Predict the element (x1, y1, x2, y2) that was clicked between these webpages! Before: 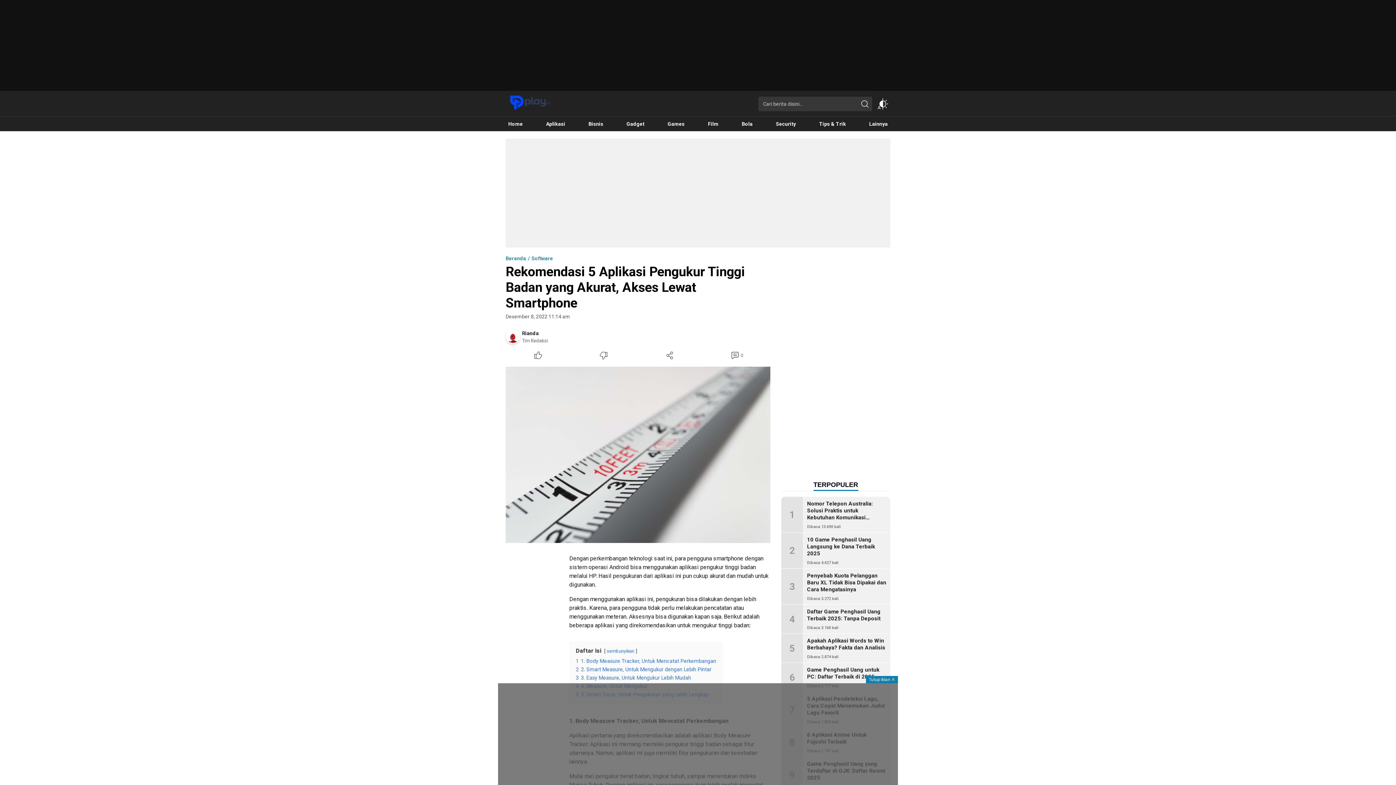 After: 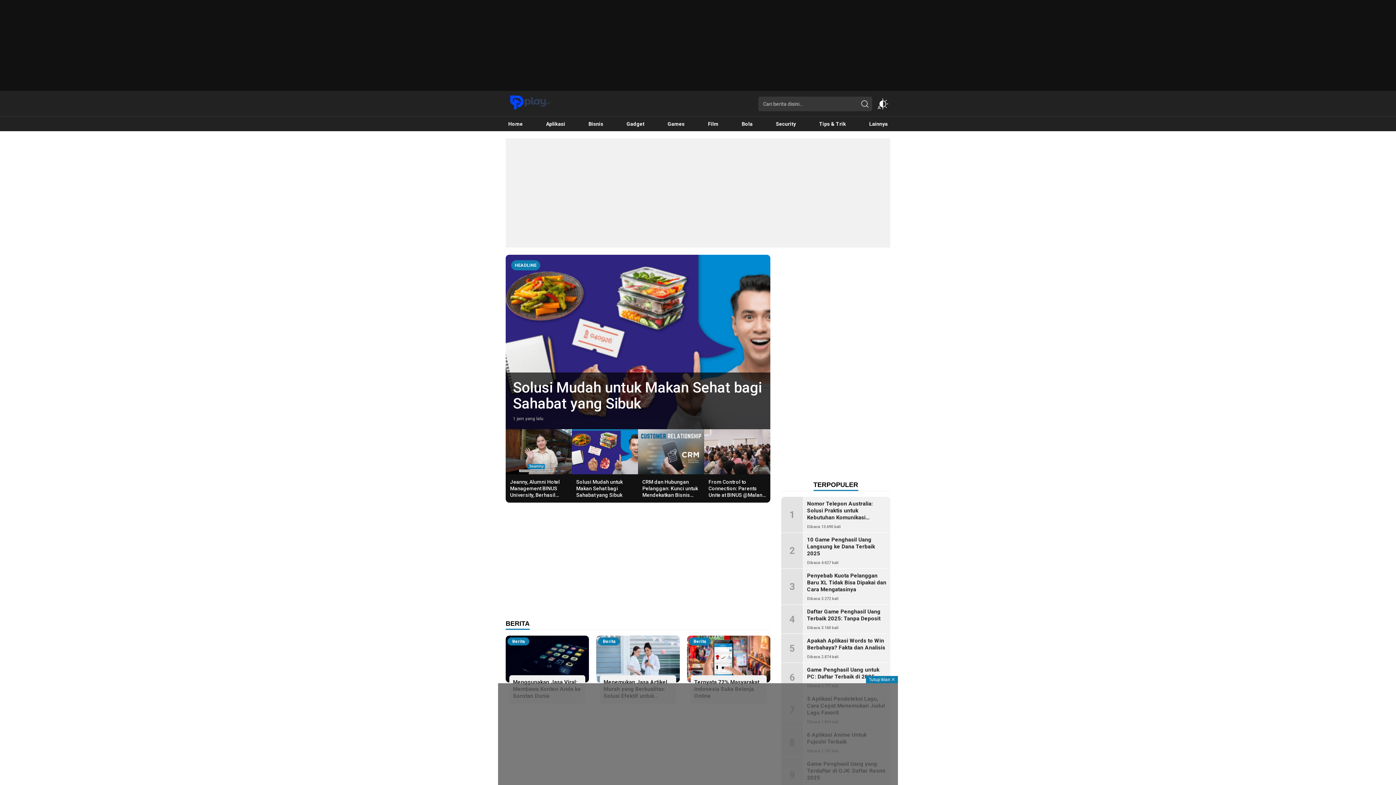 Action: bbox: (505, 104, 596, 111)